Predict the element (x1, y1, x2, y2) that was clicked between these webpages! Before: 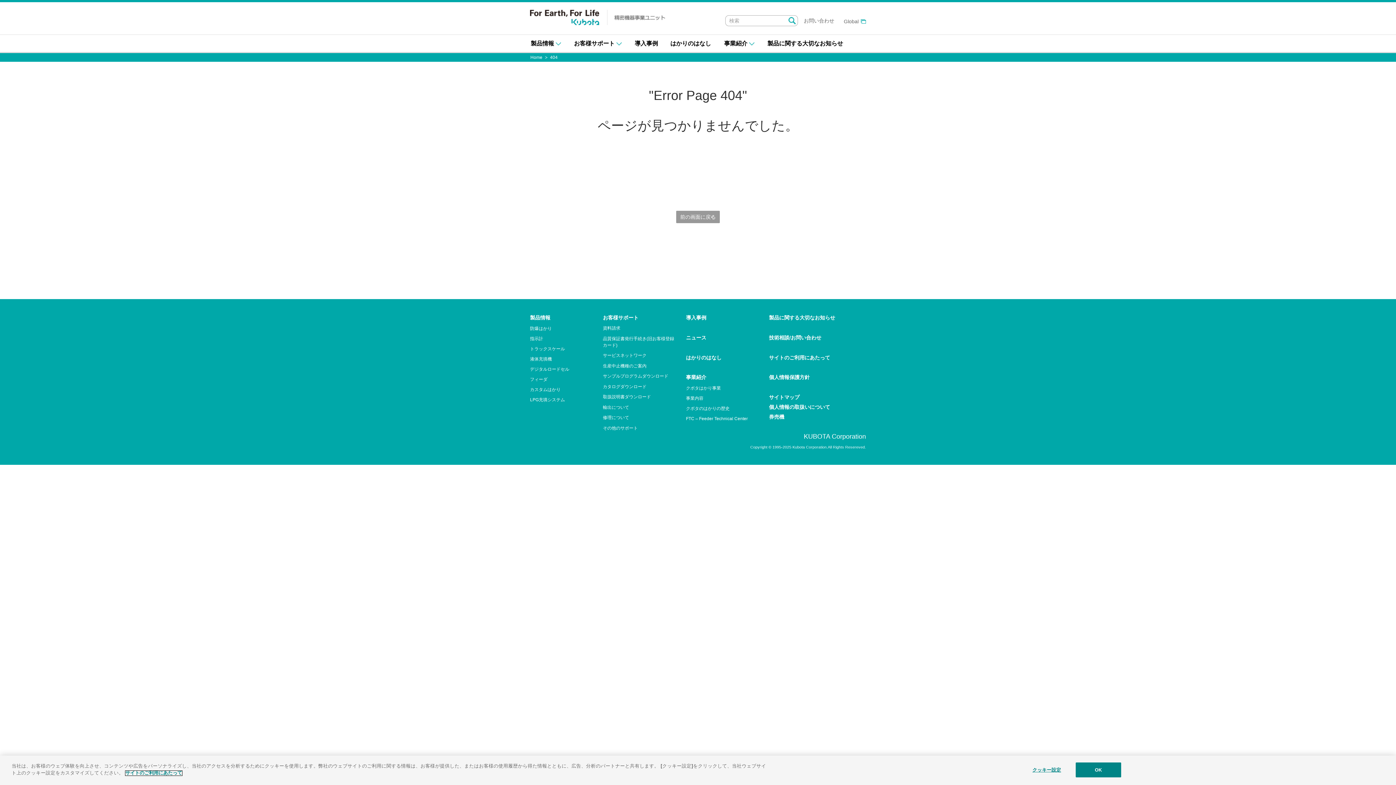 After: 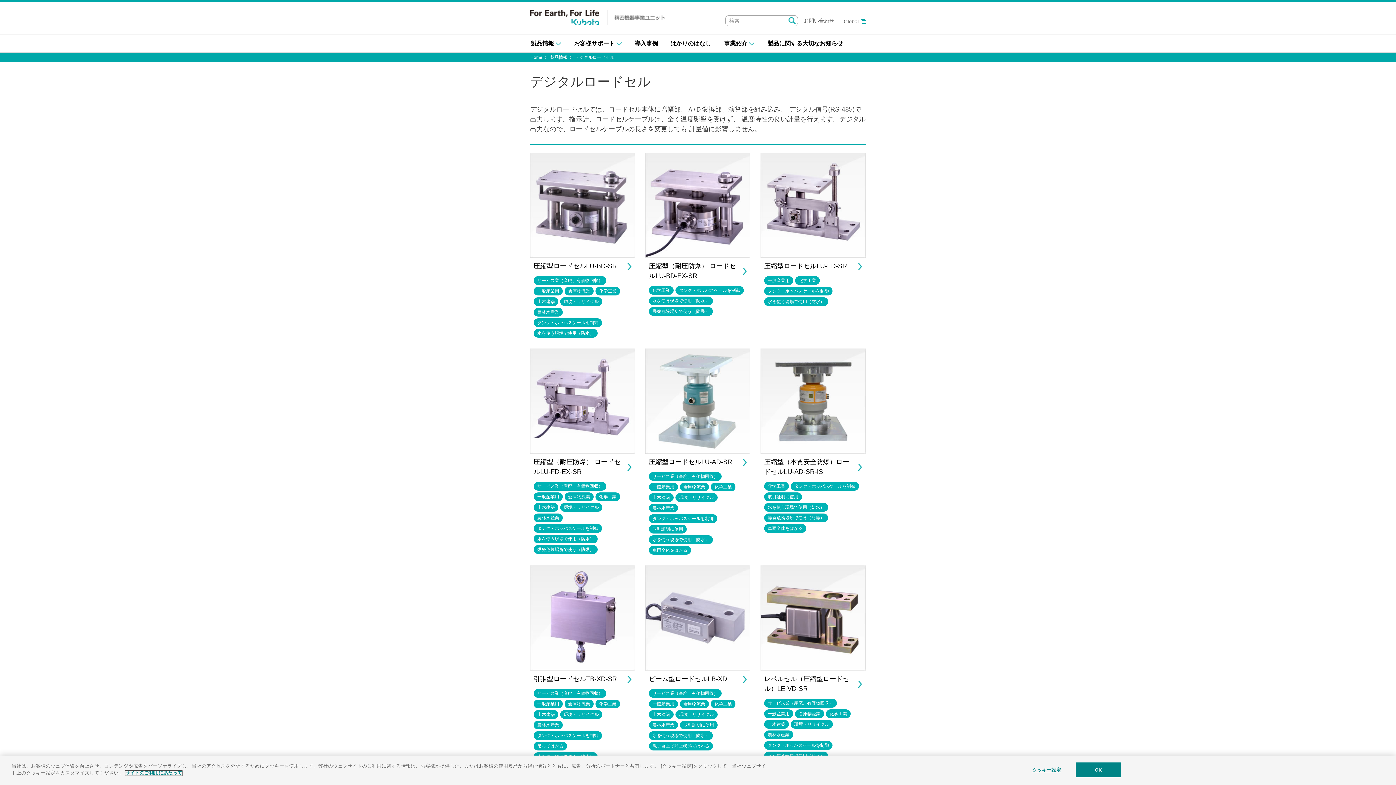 Action: bbox: (530, 362, 603, 372) label: デジタルロードセル